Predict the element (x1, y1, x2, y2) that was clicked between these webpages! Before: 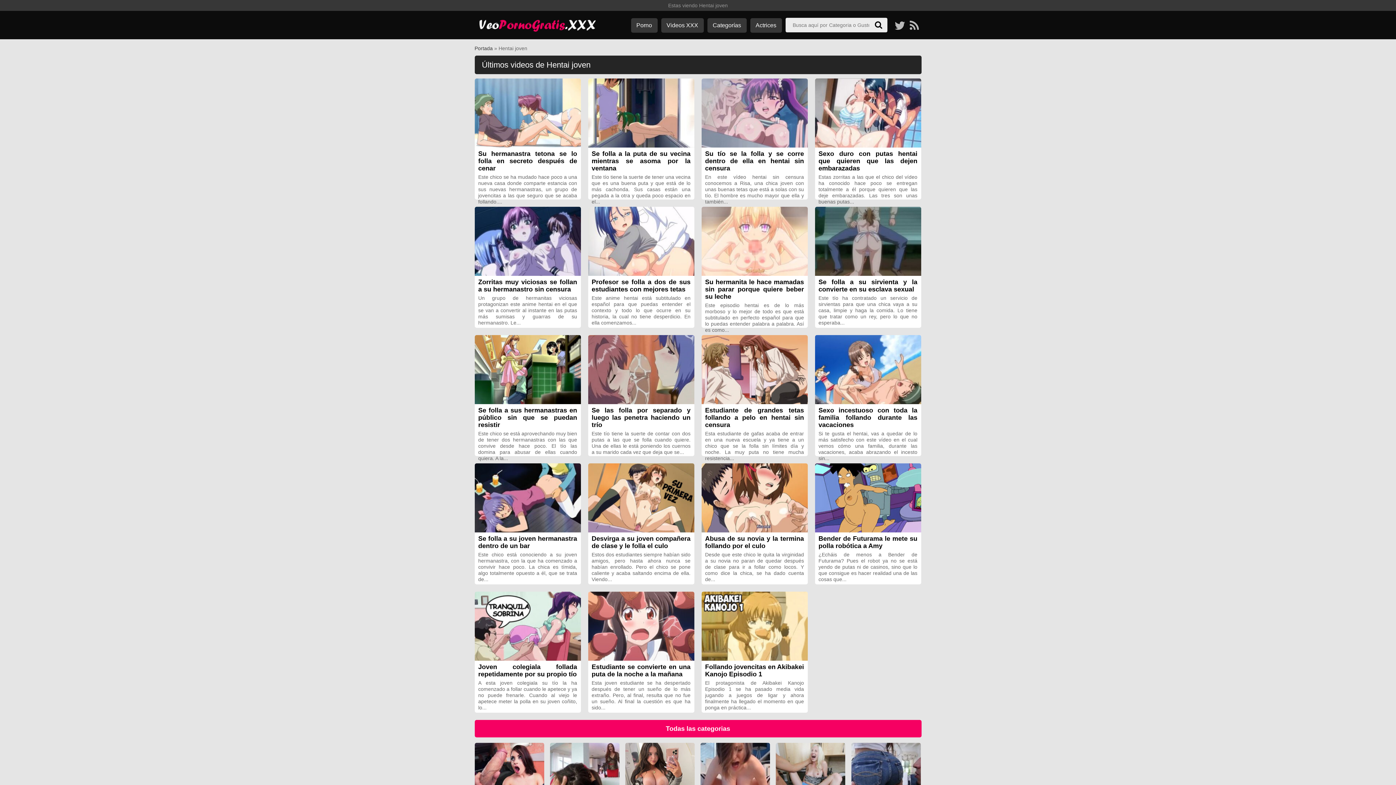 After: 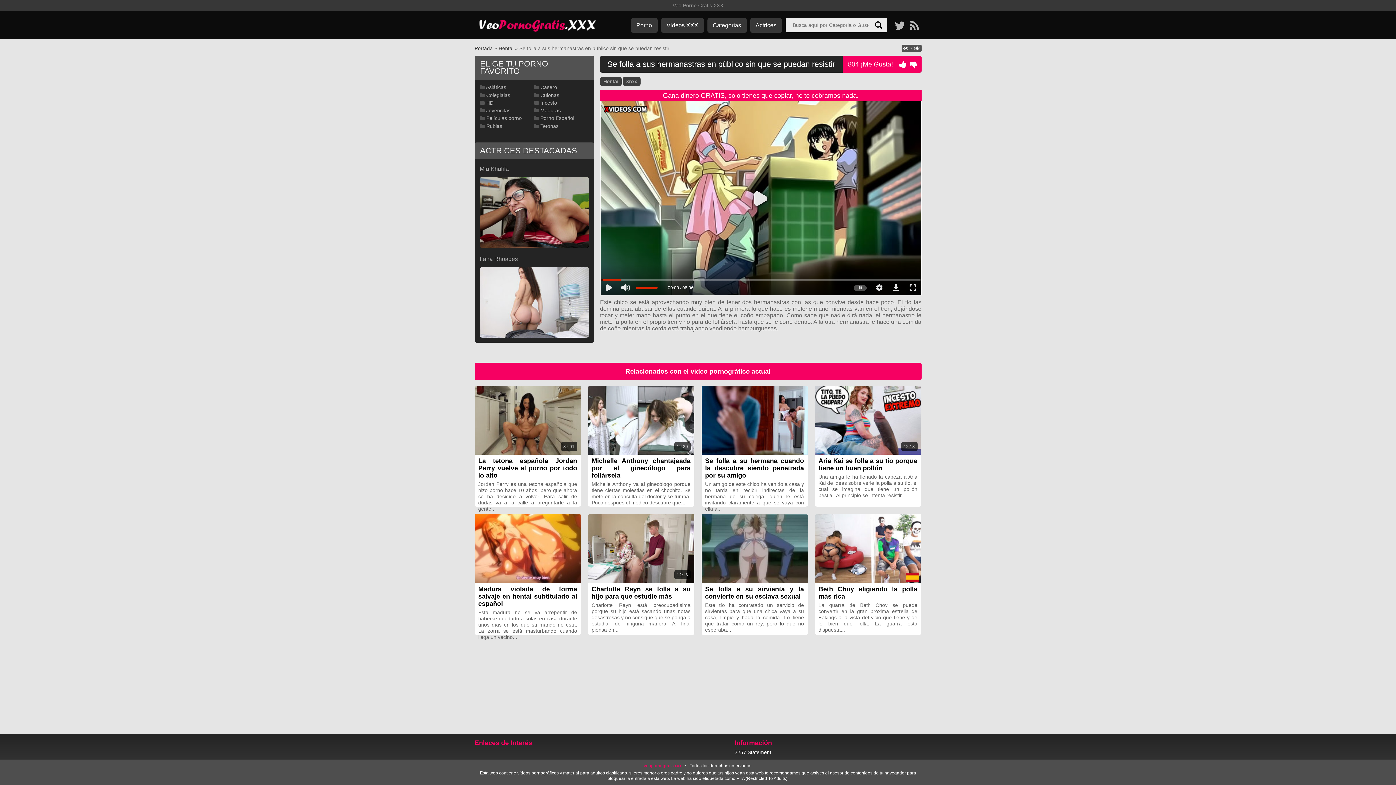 Action: label: Se folla a sus hermanastras en público sin que se puedan resistir bbox: (478, 406, 577, 428)